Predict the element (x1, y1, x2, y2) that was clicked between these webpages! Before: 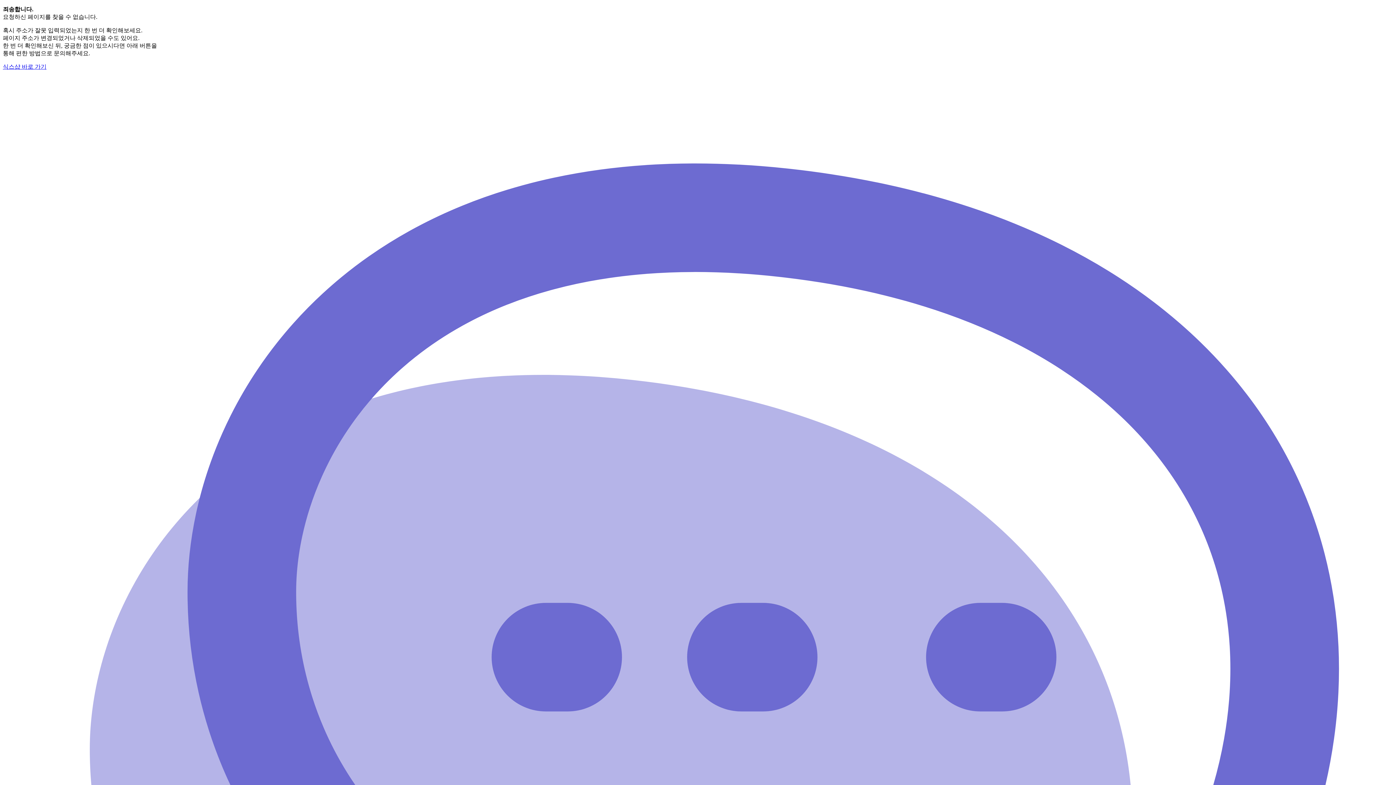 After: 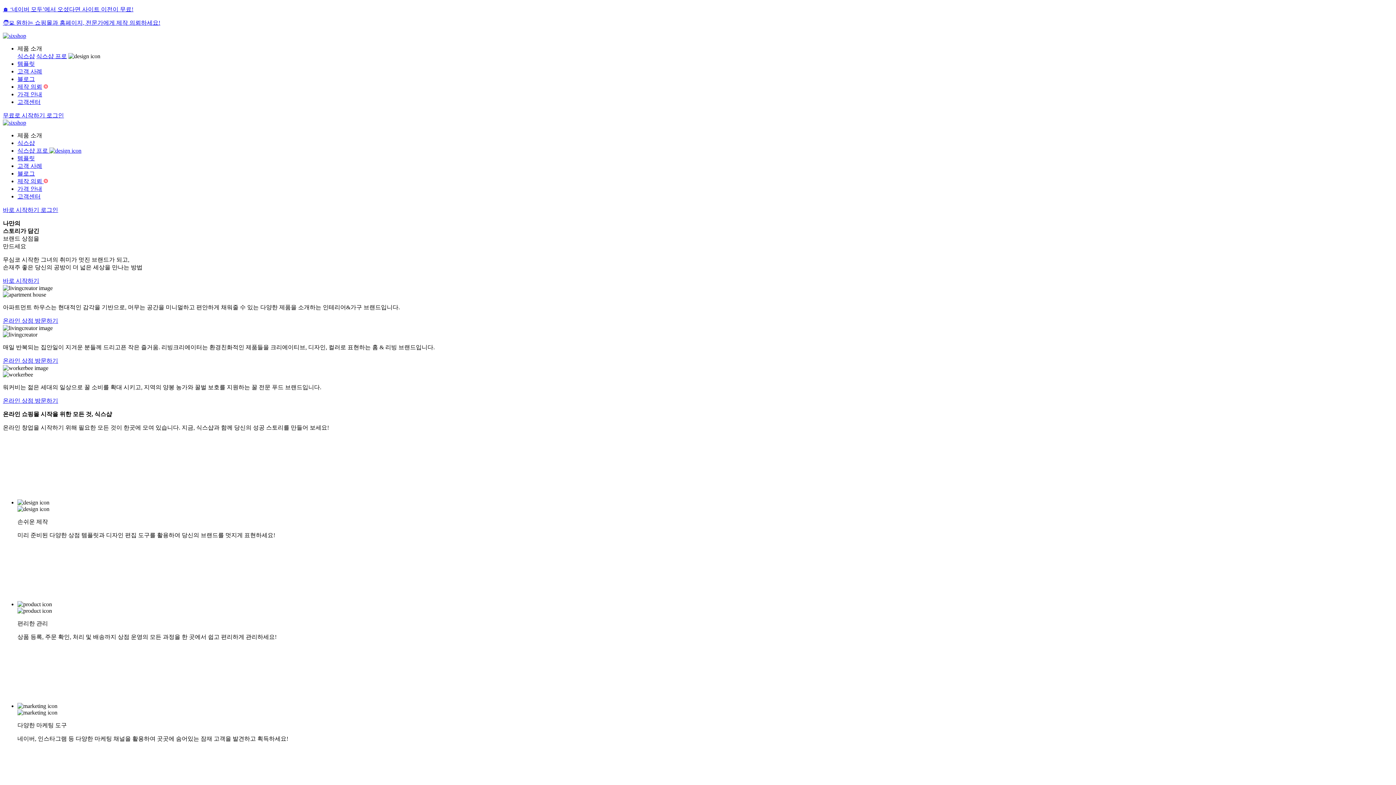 Action: label: 식스샵 바로 가기 bbox: (2, 63, 46, 69)